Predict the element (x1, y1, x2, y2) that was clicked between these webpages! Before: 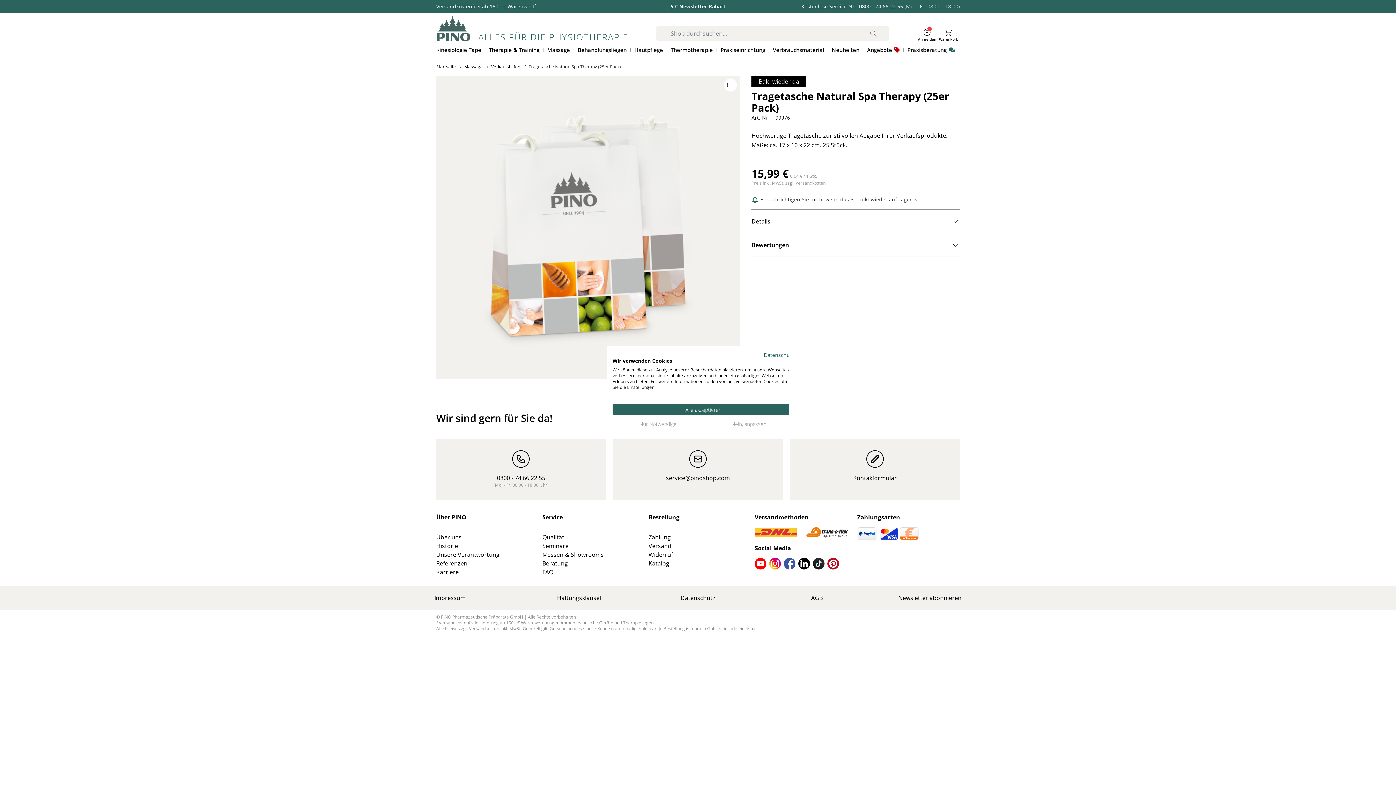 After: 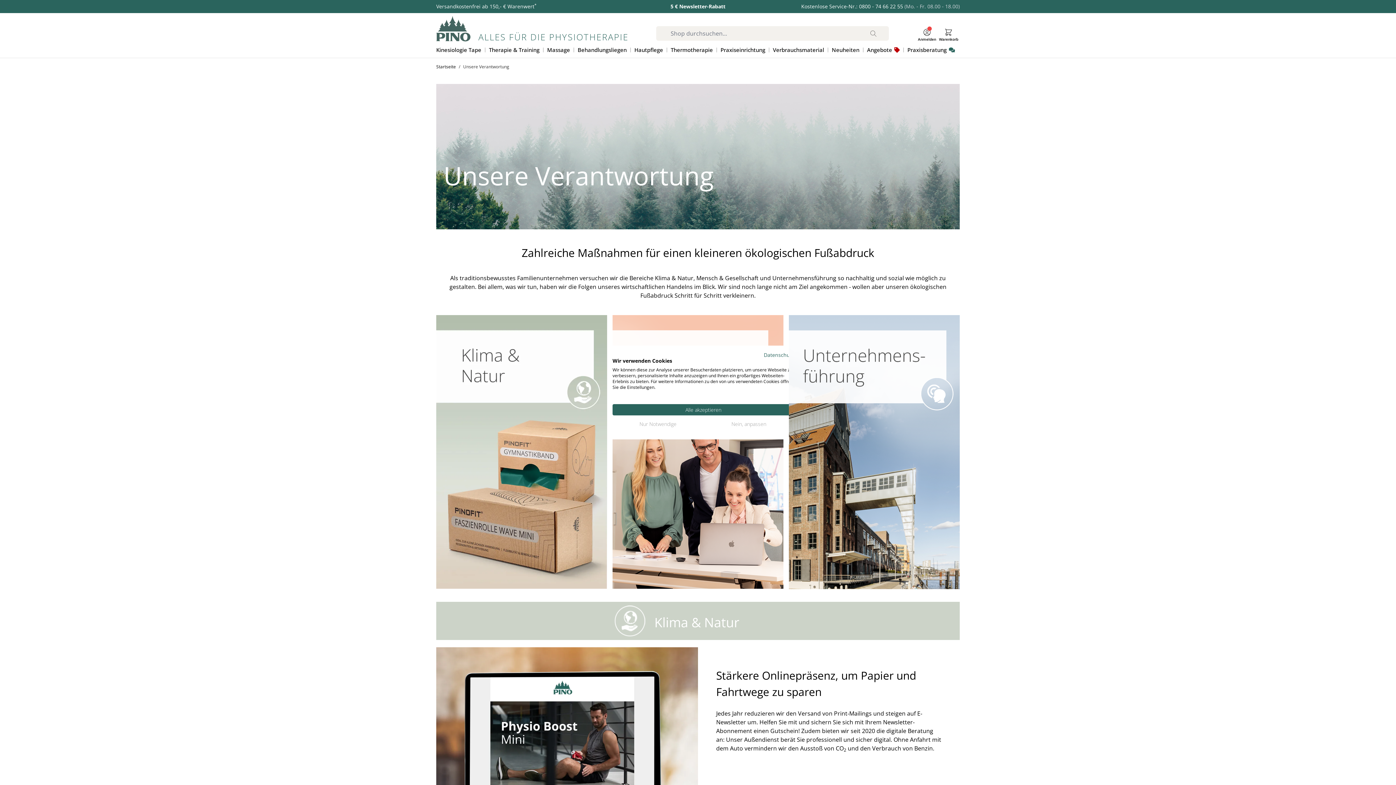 Action: label: Unsere Verantwortung bbox: (436, 550, 499, 558)